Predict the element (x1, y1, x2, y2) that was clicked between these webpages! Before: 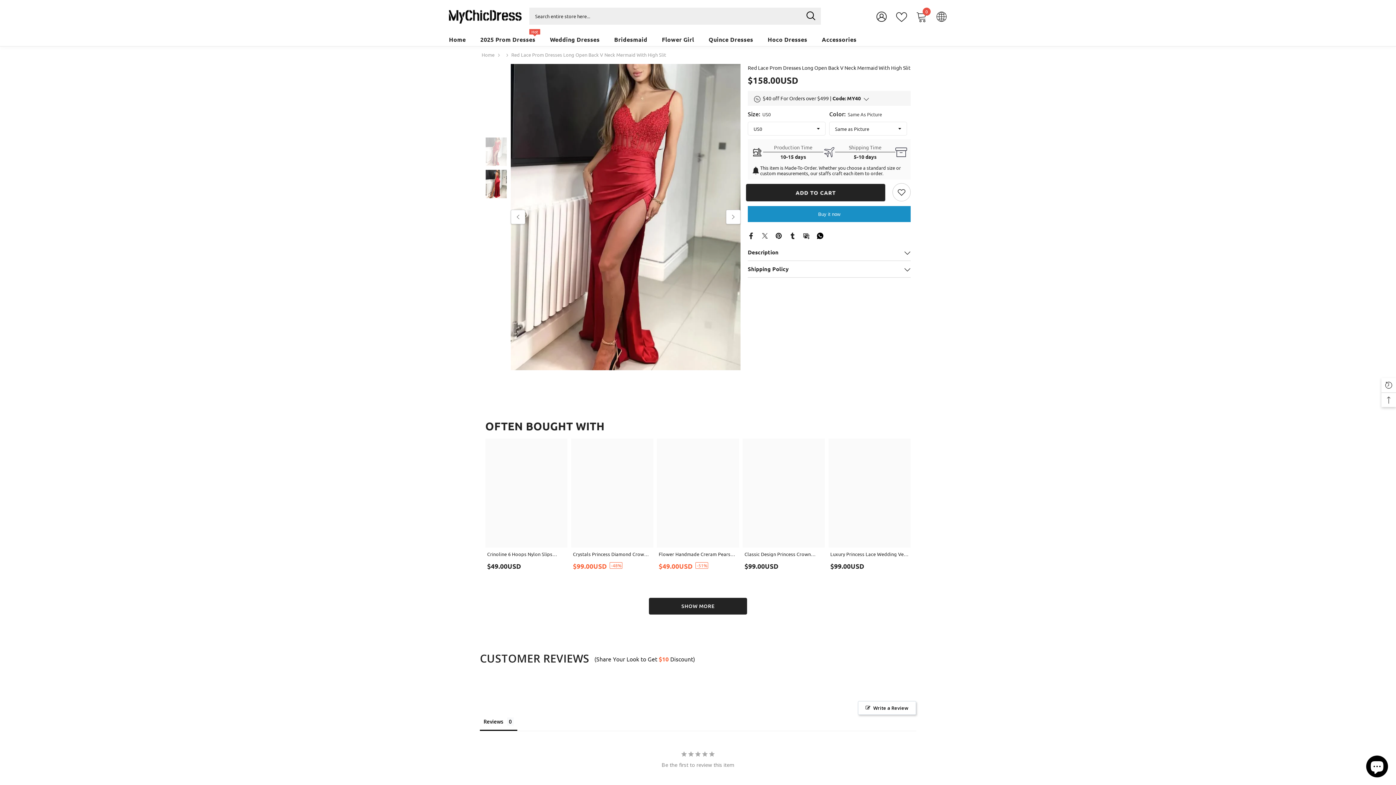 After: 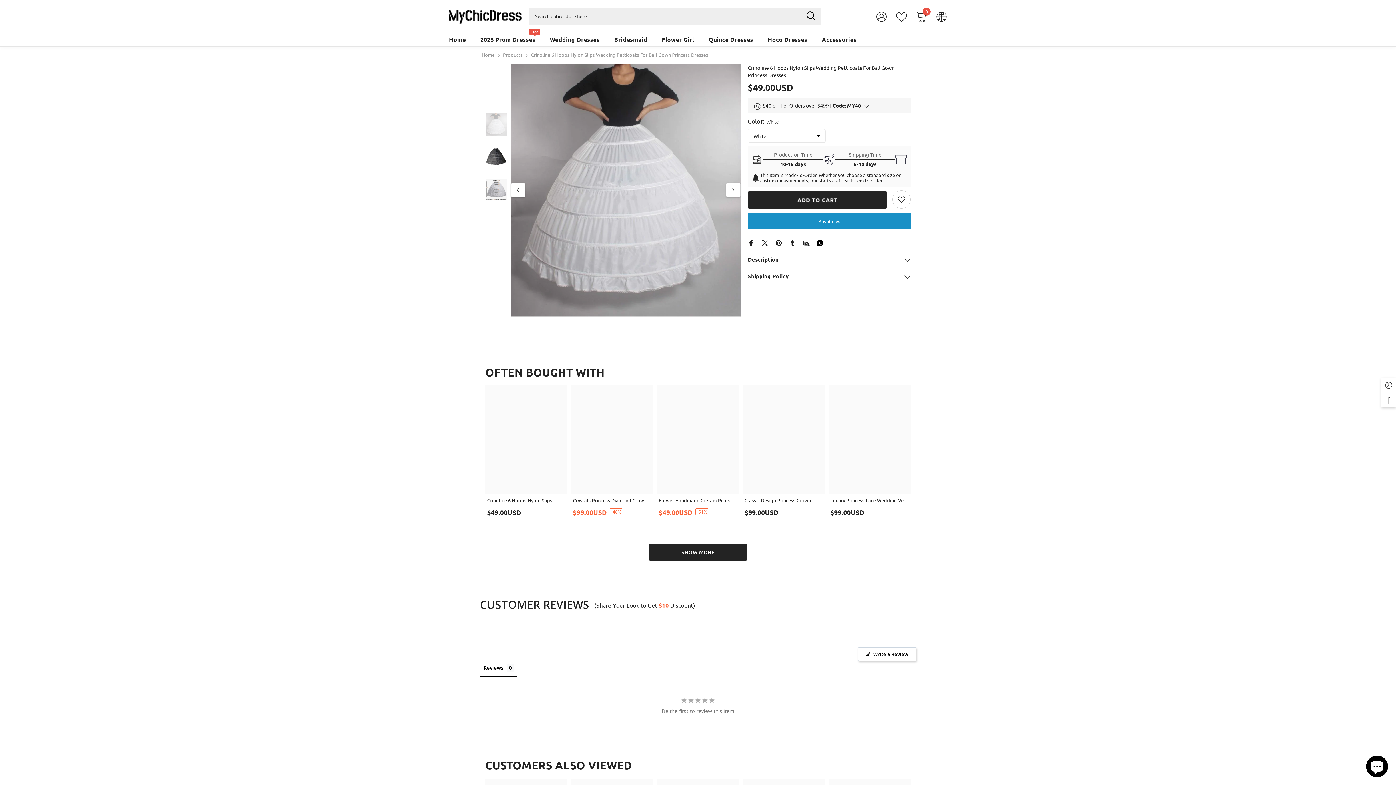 Action: label: Crinoline 6 Hoops Nylon Slips Wedding Petticoats For Ball Gown Princess Dresses bbox: (487, 551, 565, 557)